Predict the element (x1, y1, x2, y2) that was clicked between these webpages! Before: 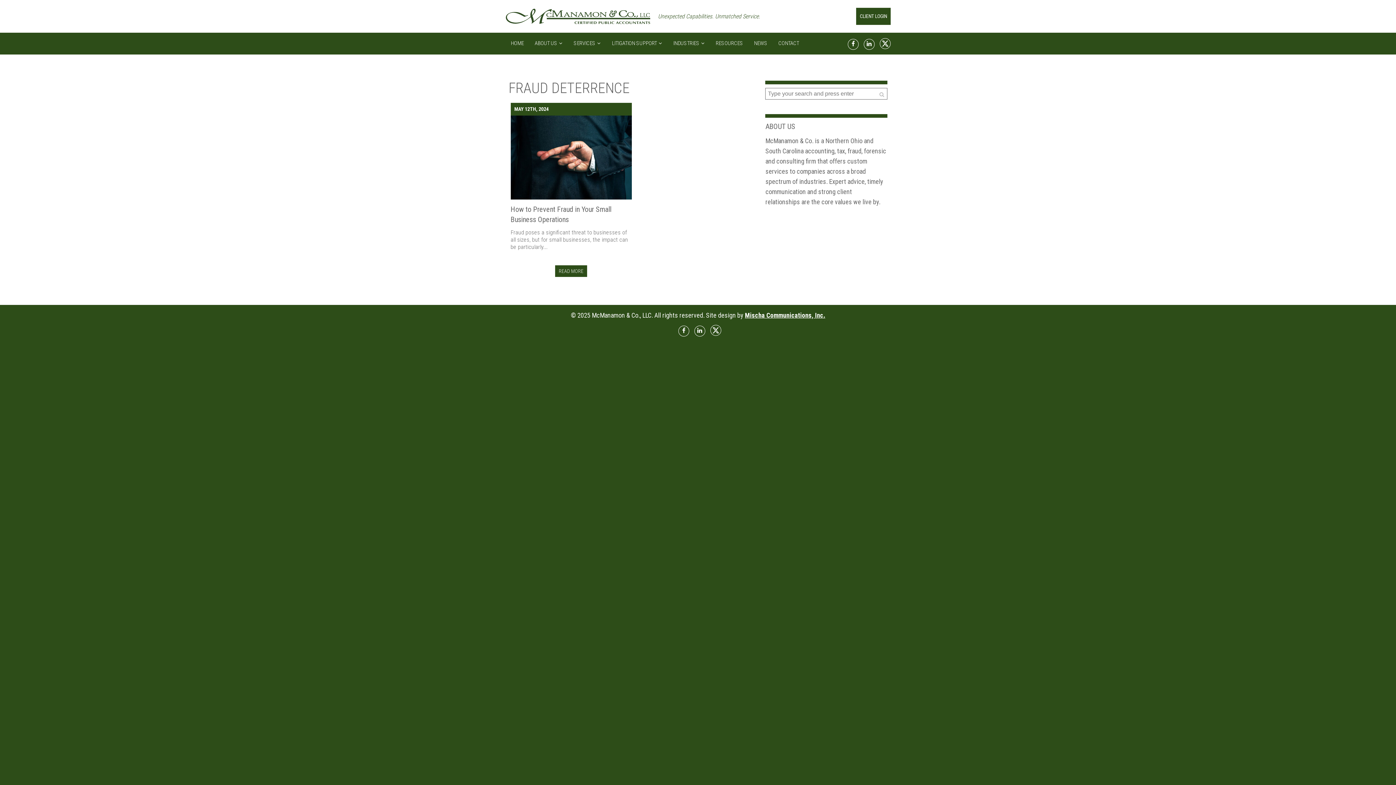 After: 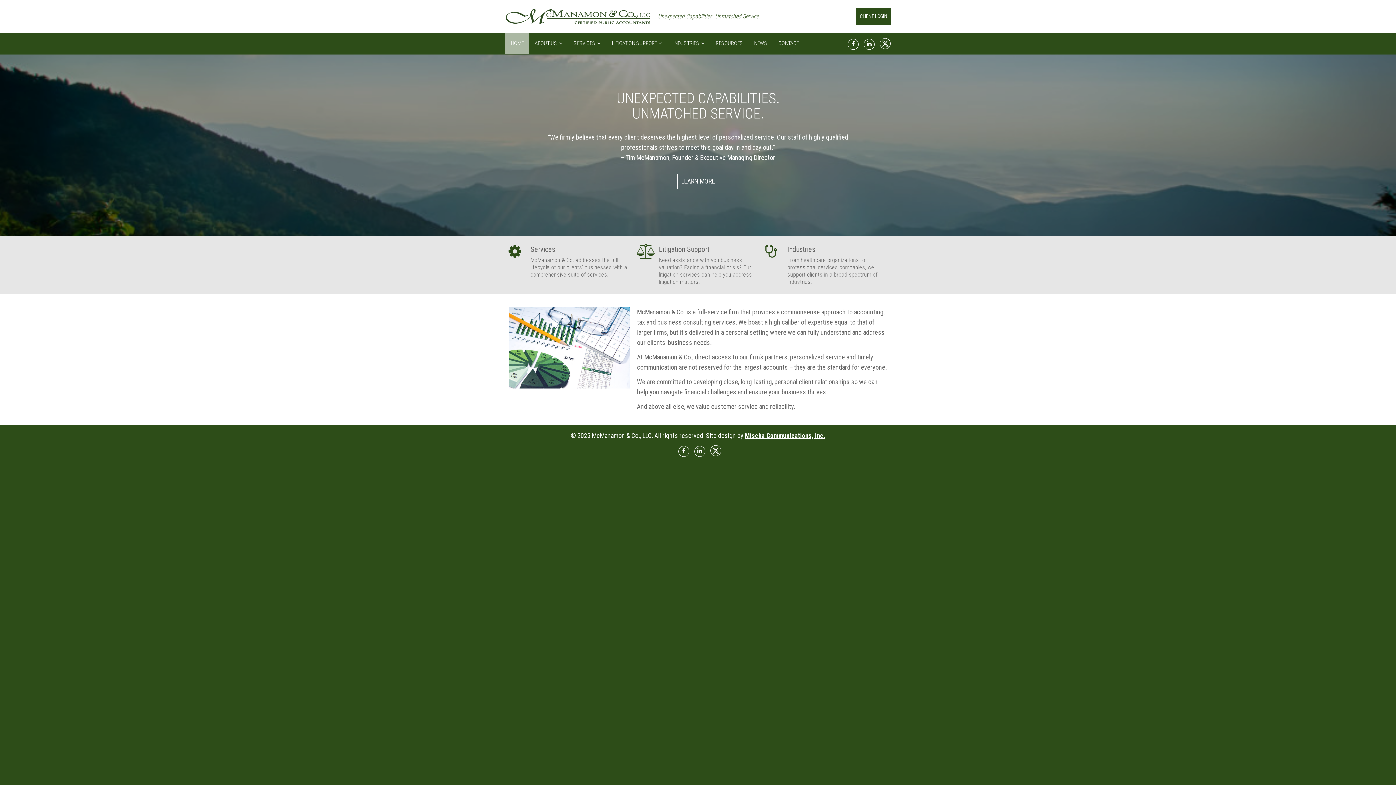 Action: label: HOME bbox: (505, 32, 529, 53)